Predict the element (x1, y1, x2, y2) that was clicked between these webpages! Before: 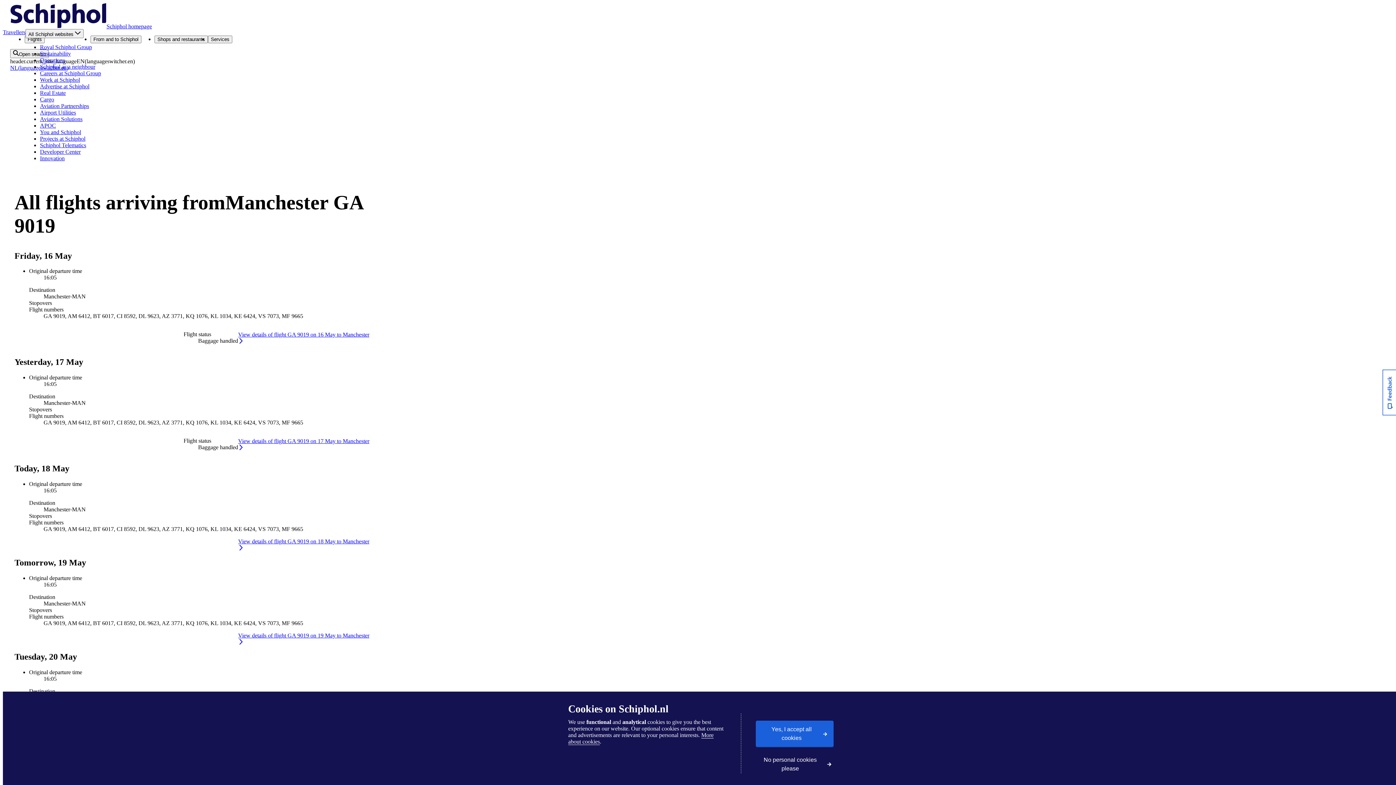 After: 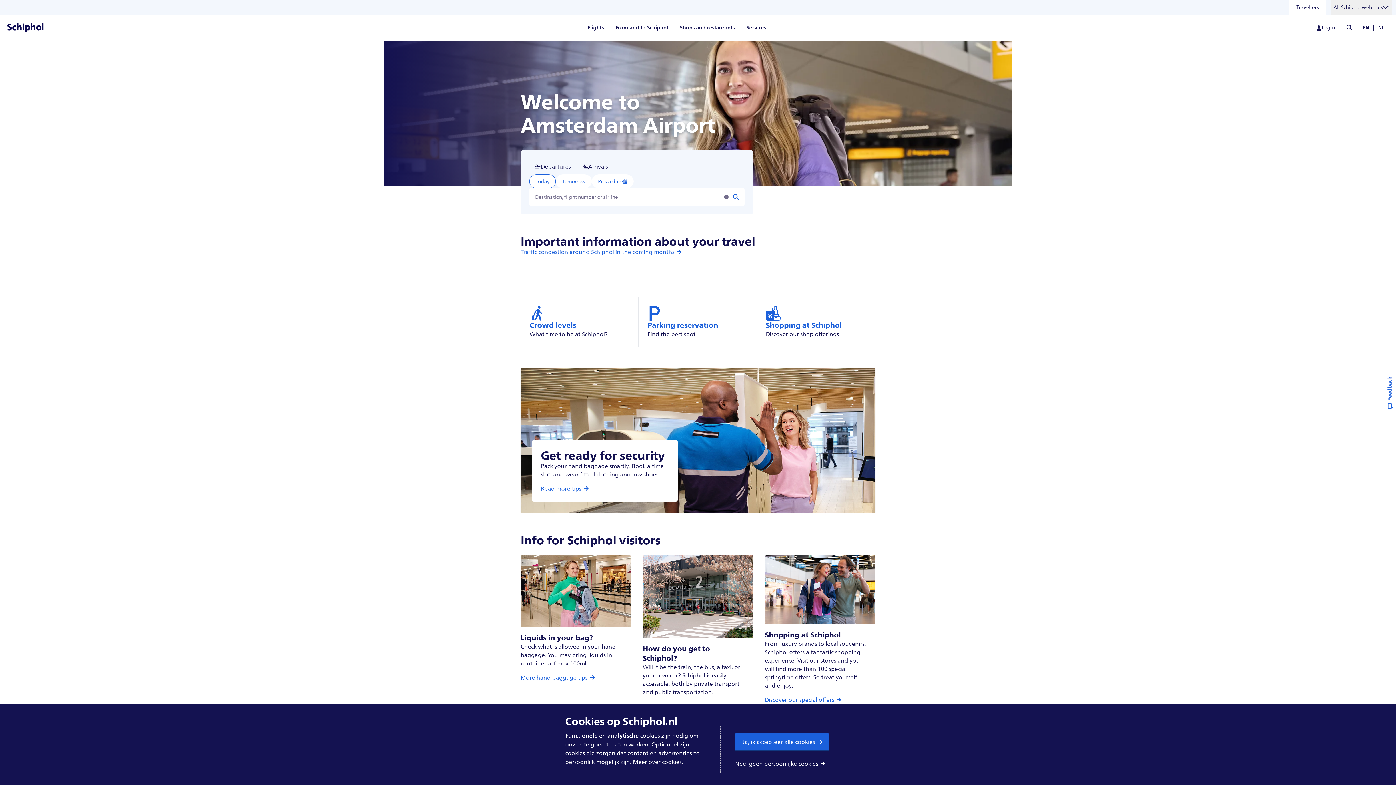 Action: label: Schiphol homepage bbox: (10, 23, 152, 29)